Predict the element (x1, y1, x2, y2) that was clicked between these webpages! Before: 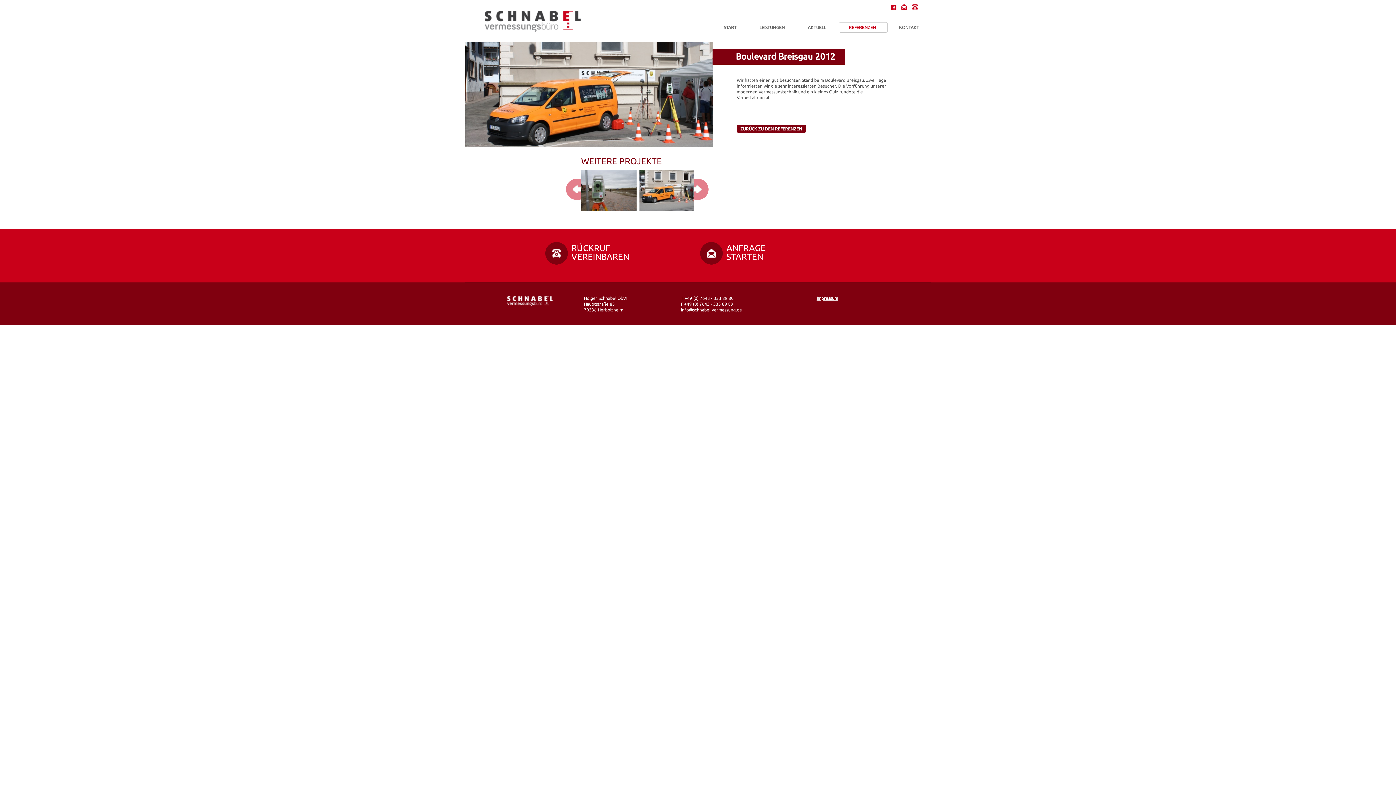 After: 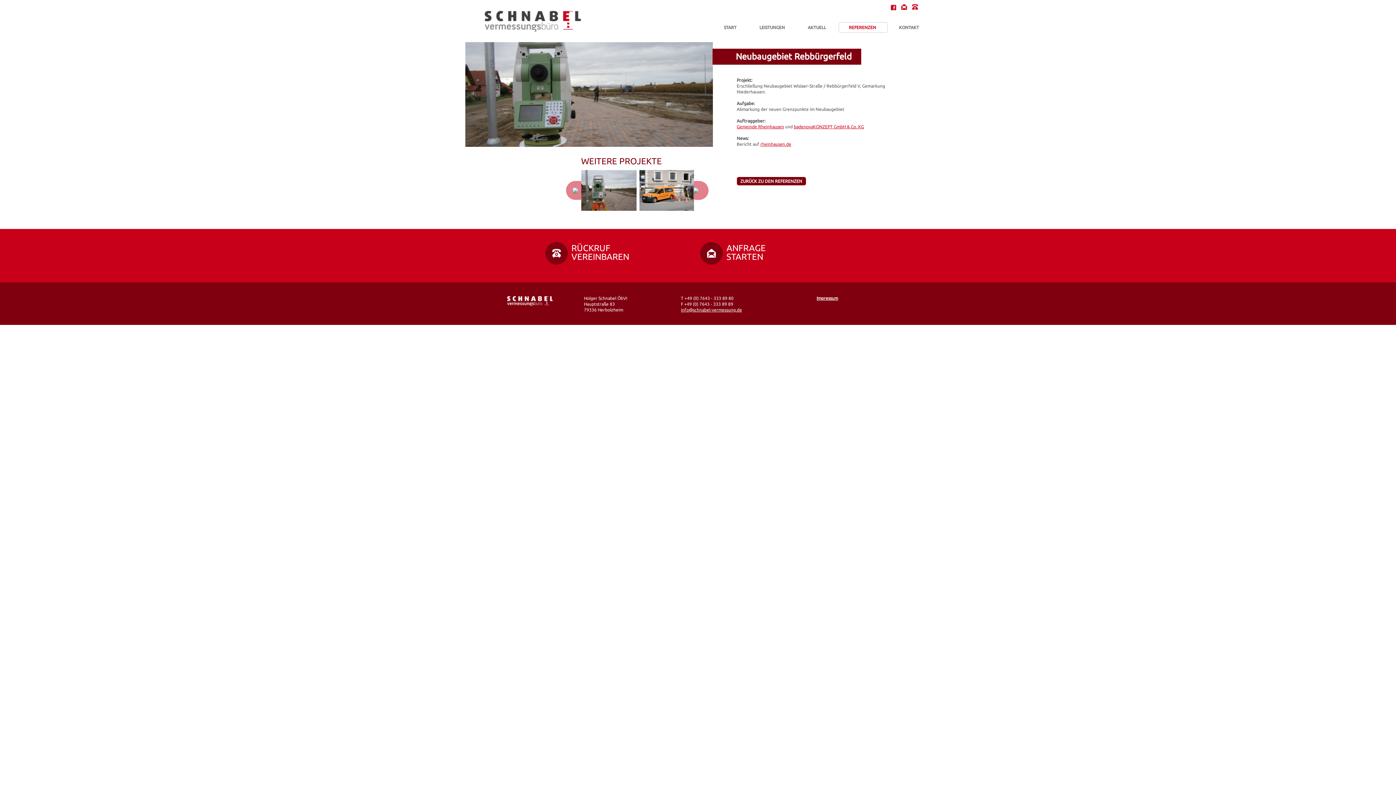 Action: bbox: (581, 206, 636, 211)